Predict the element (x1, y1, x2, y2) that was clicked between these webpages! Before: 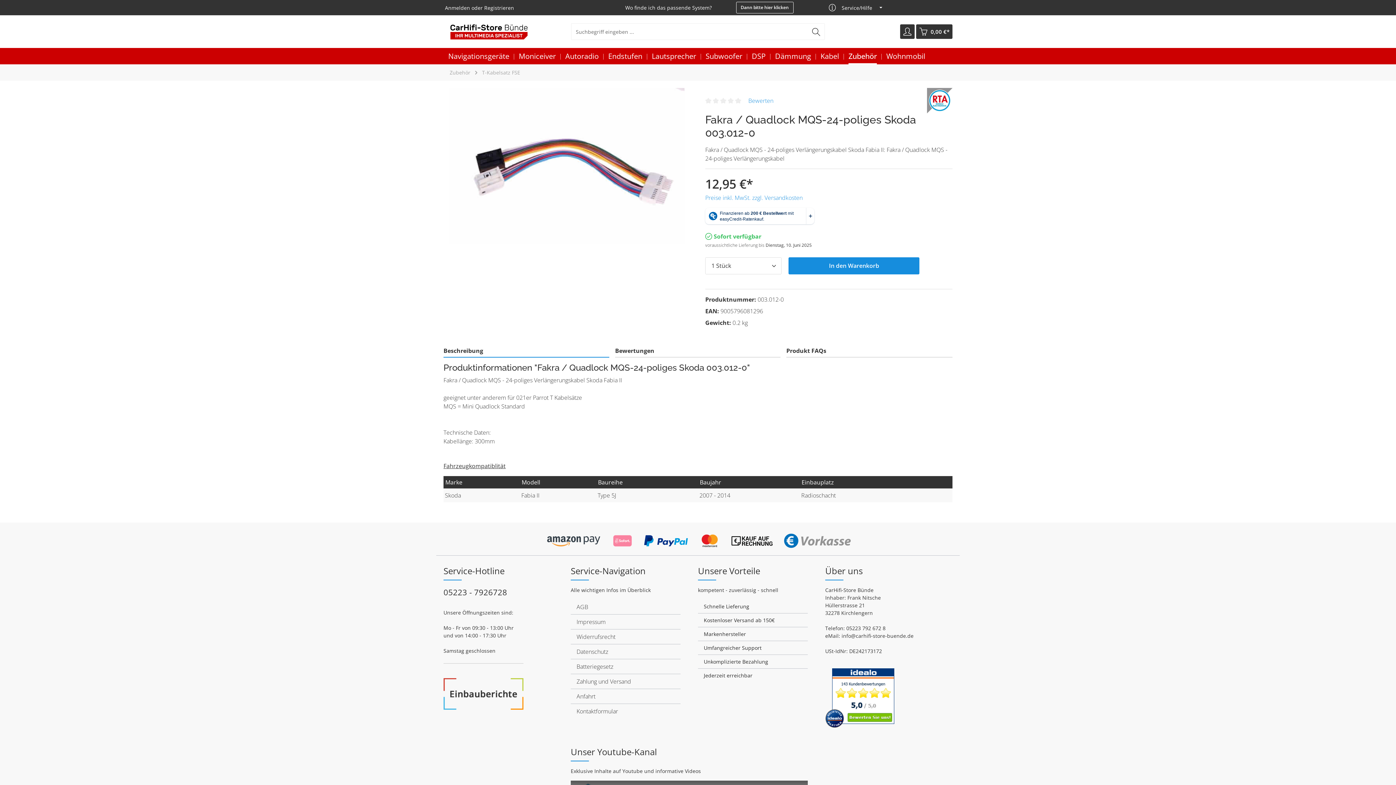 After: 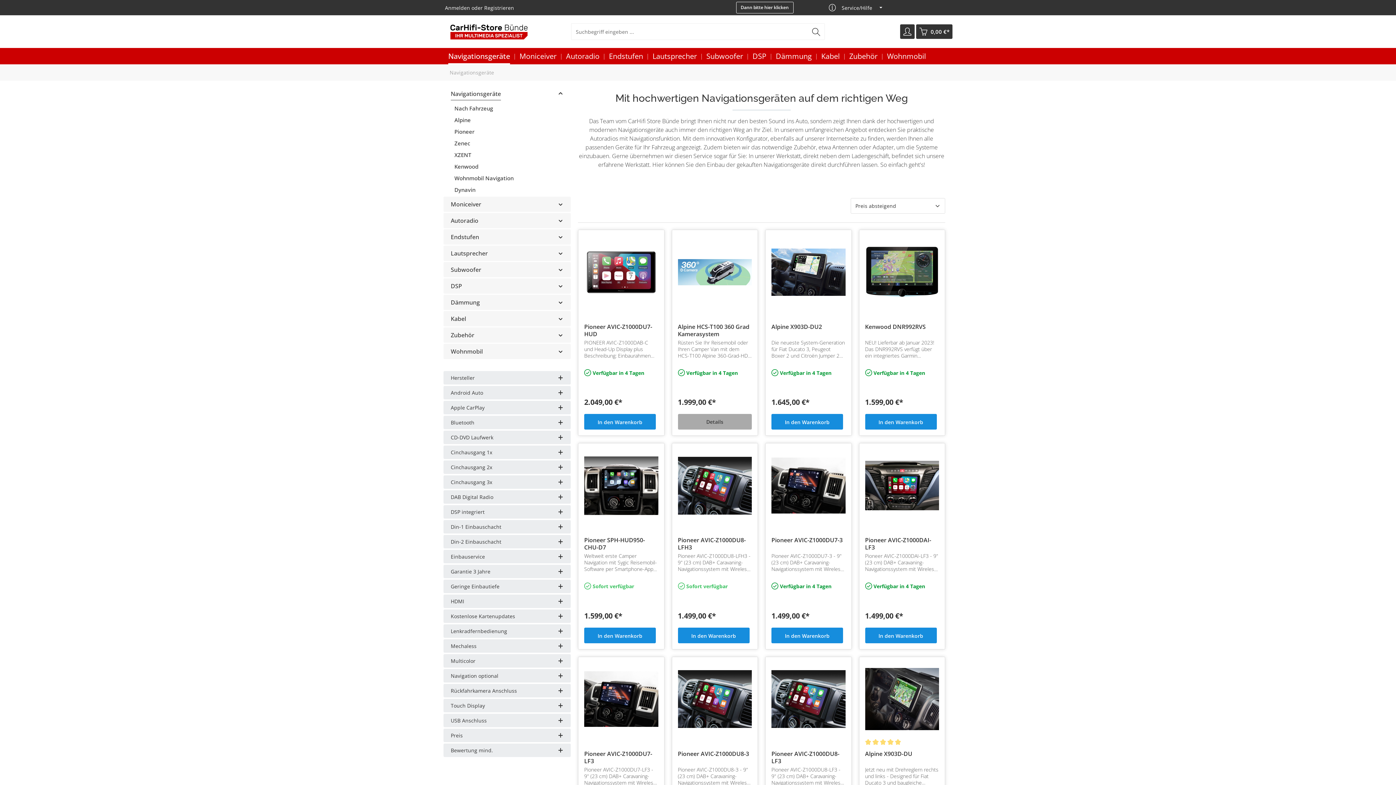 Action: label: Navigationsgeräte bbox: (443, 48, 514, 64)